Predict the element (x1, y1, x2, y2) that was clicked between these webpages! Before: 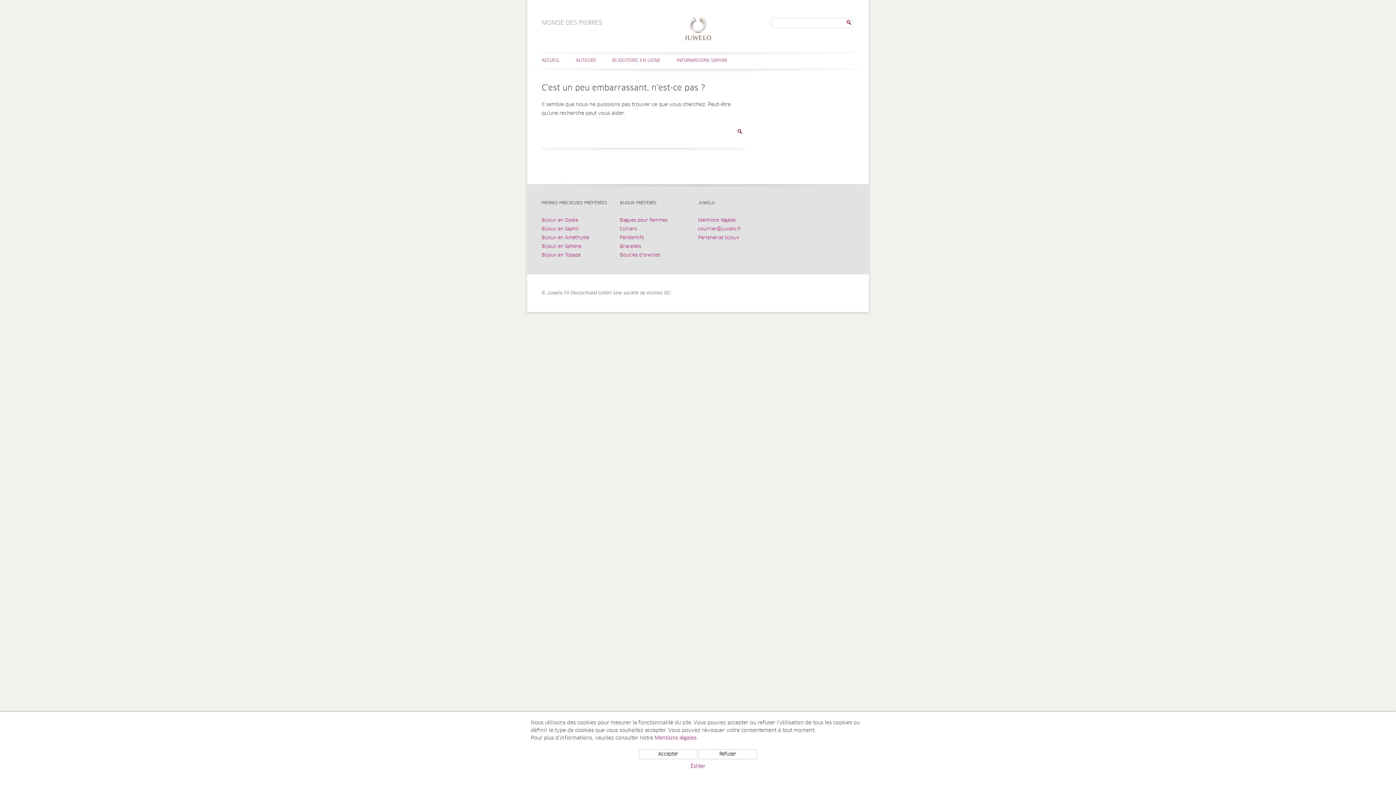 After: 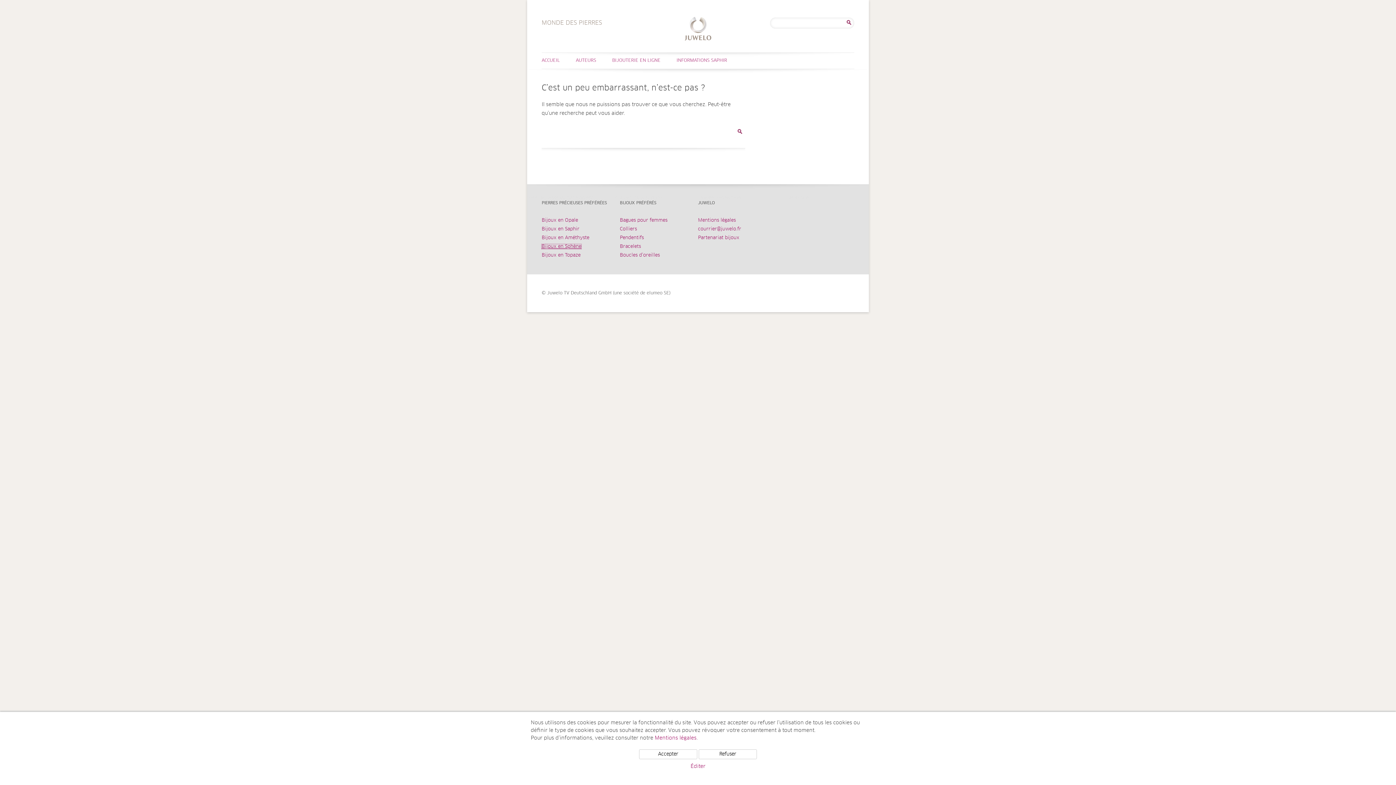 Action: bbox: (541, 244, 581, 249) label: Bijoux en Sphène